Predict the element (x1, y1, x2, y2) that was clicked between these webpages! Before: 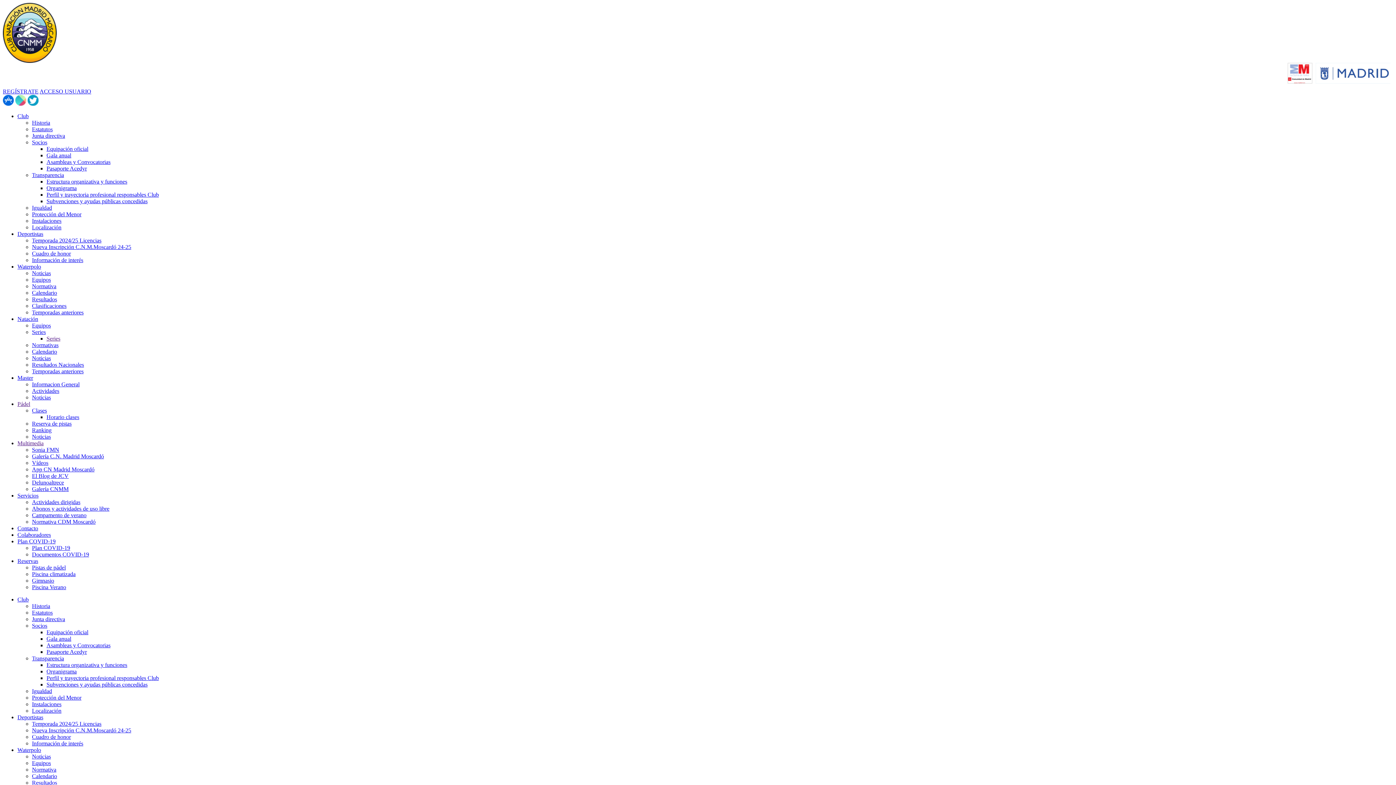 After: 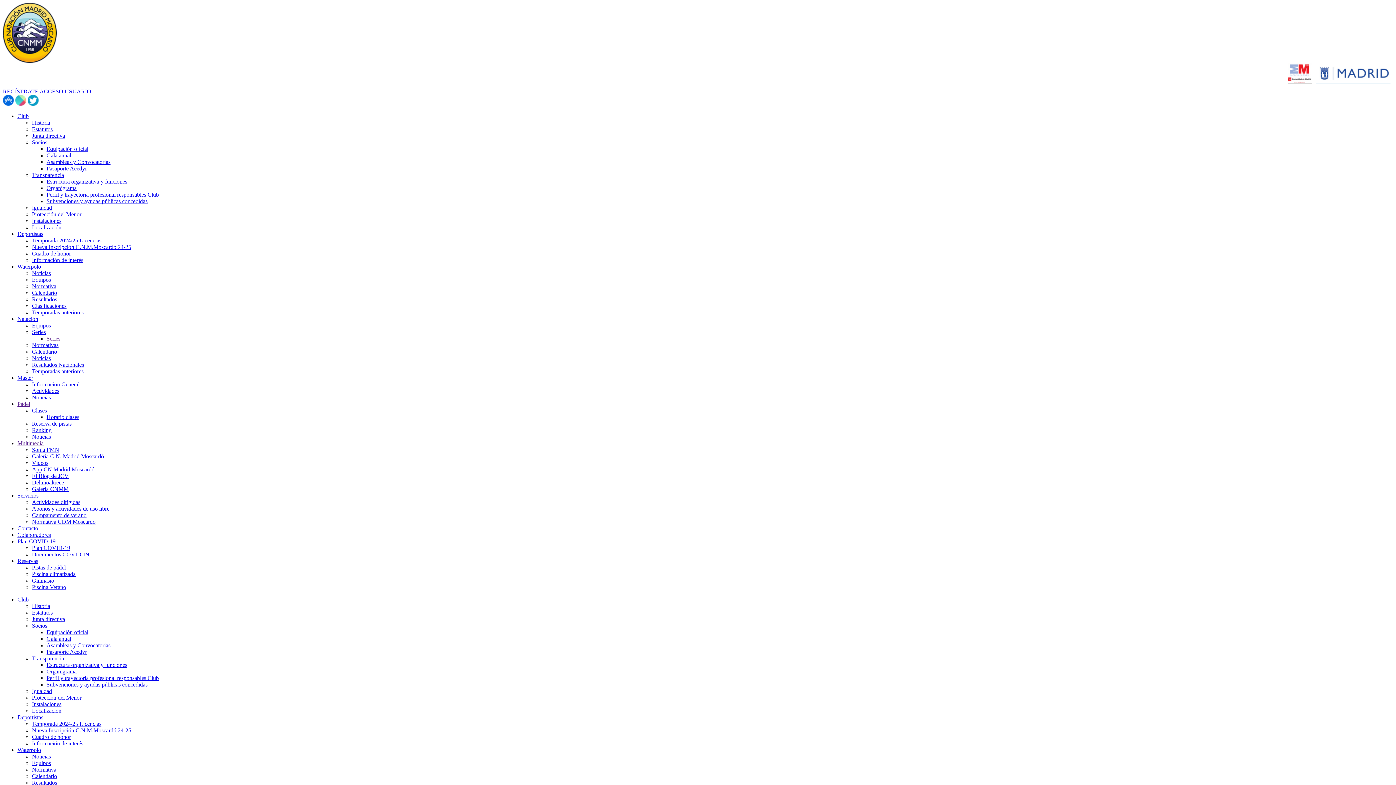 Action: bbox: (32, 577, 54, 584) label: Gimnasio